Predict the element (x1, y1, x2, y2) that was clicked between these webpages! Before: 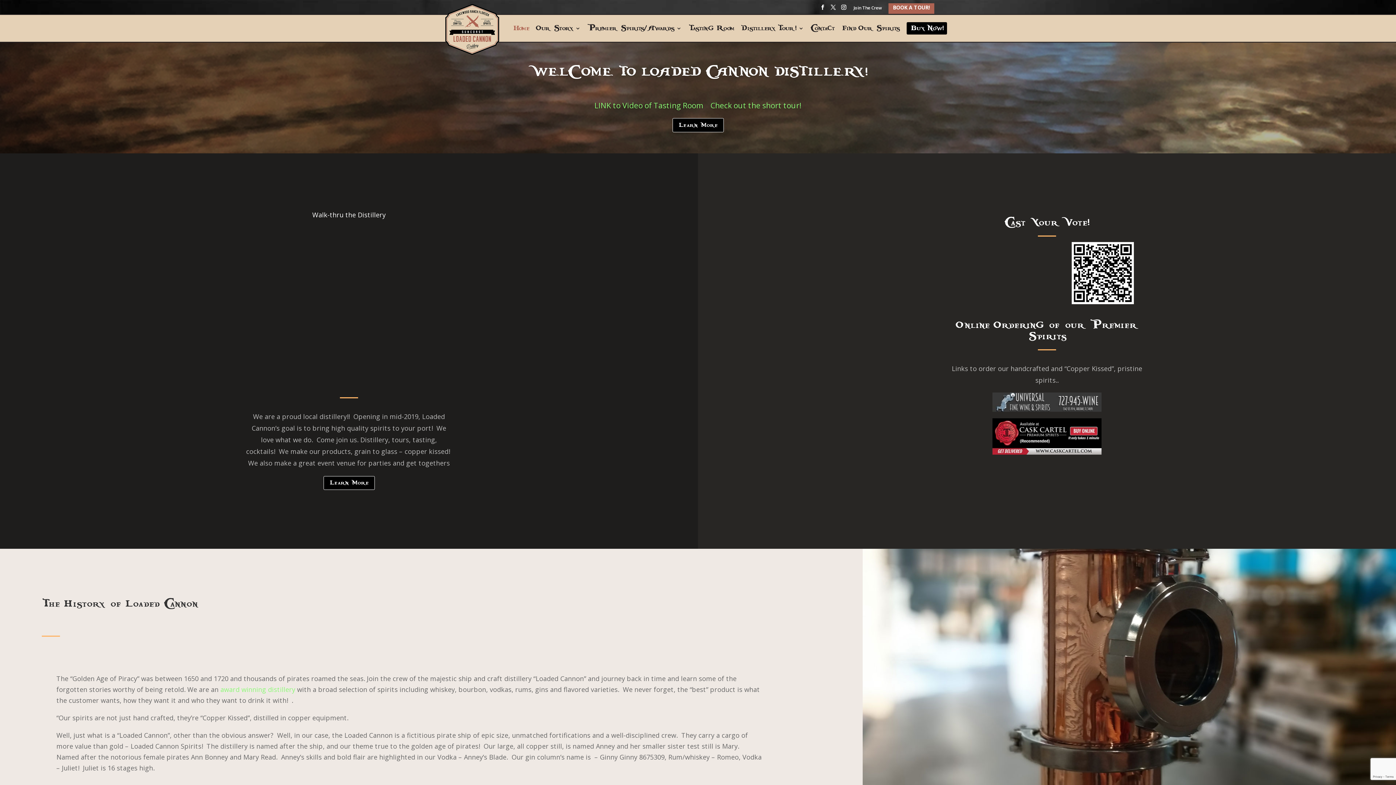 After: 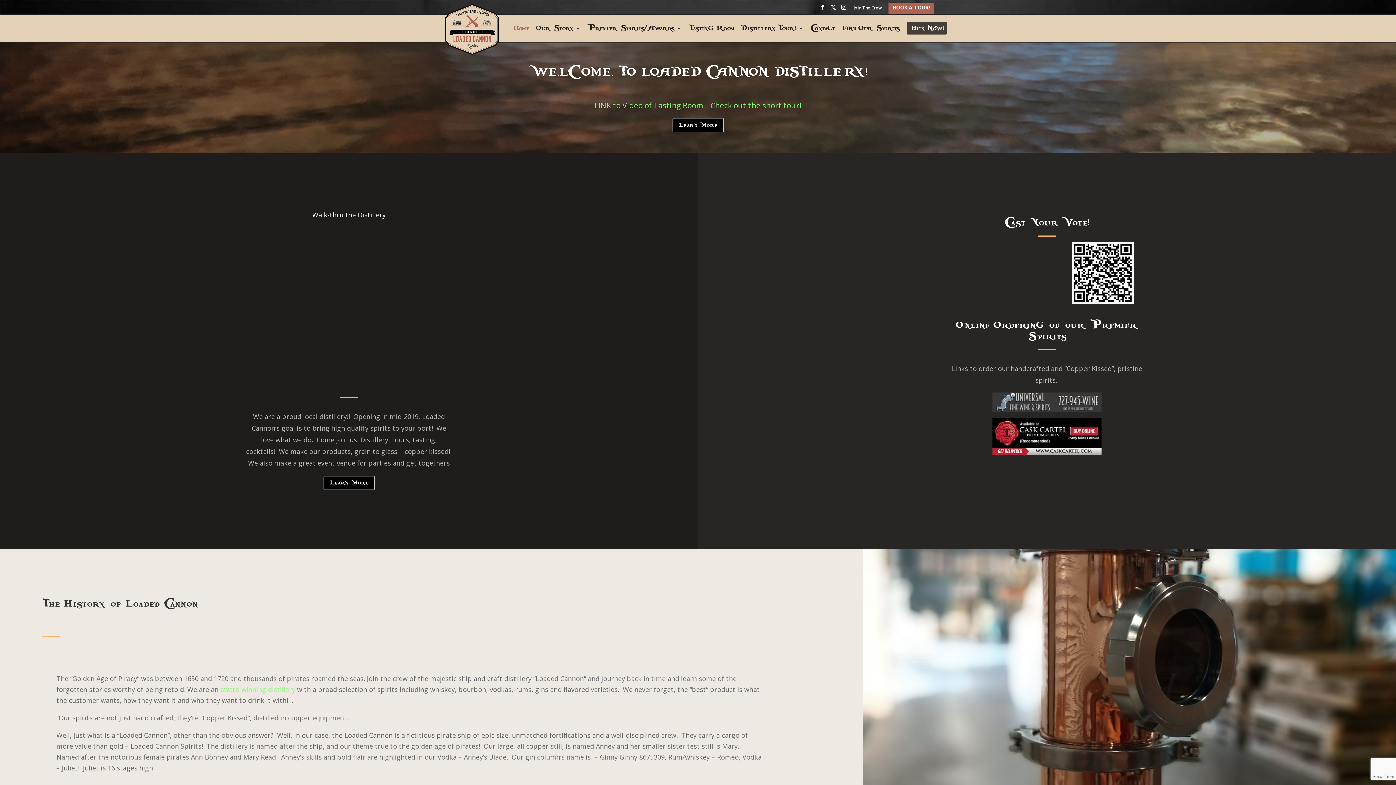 Action: label: Buy Now! bbox: (906, 22, 947, 34)